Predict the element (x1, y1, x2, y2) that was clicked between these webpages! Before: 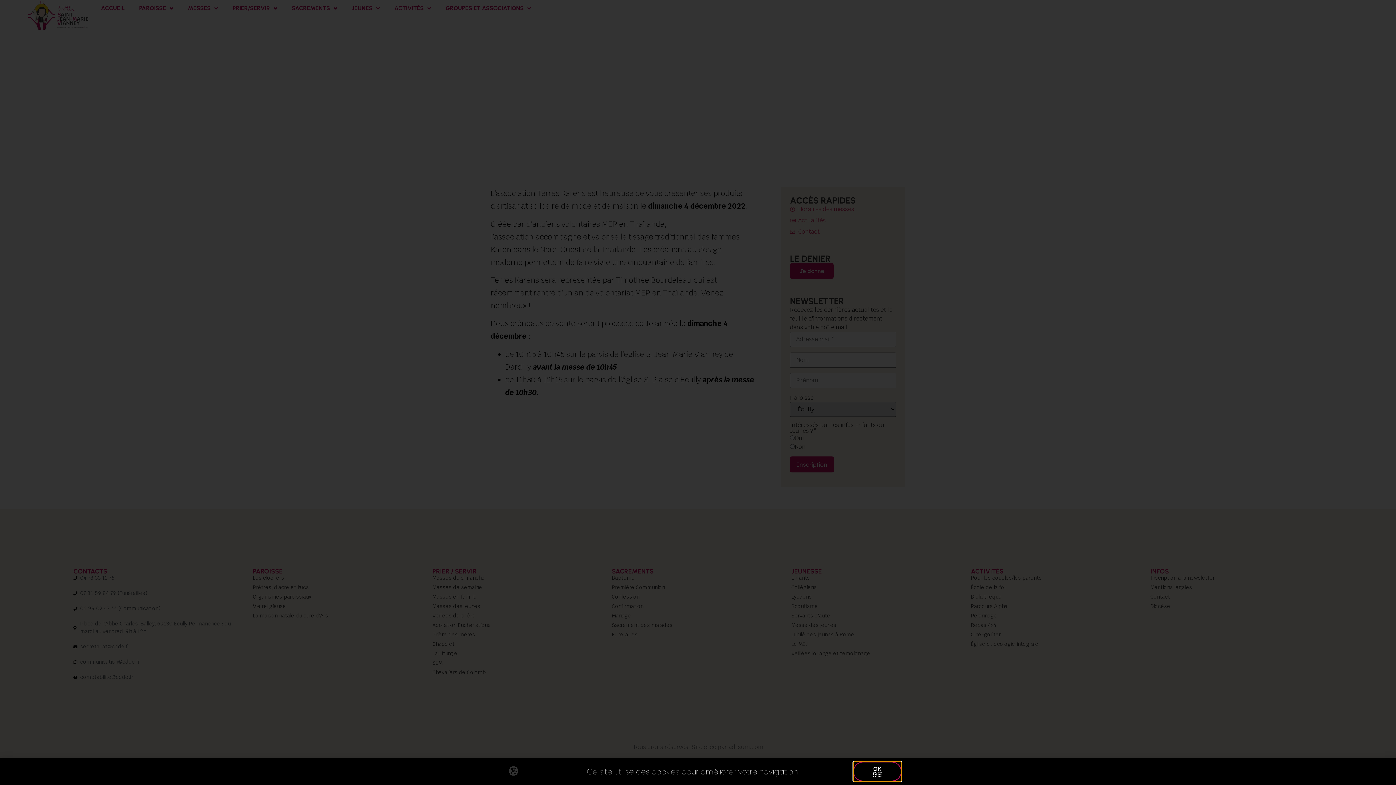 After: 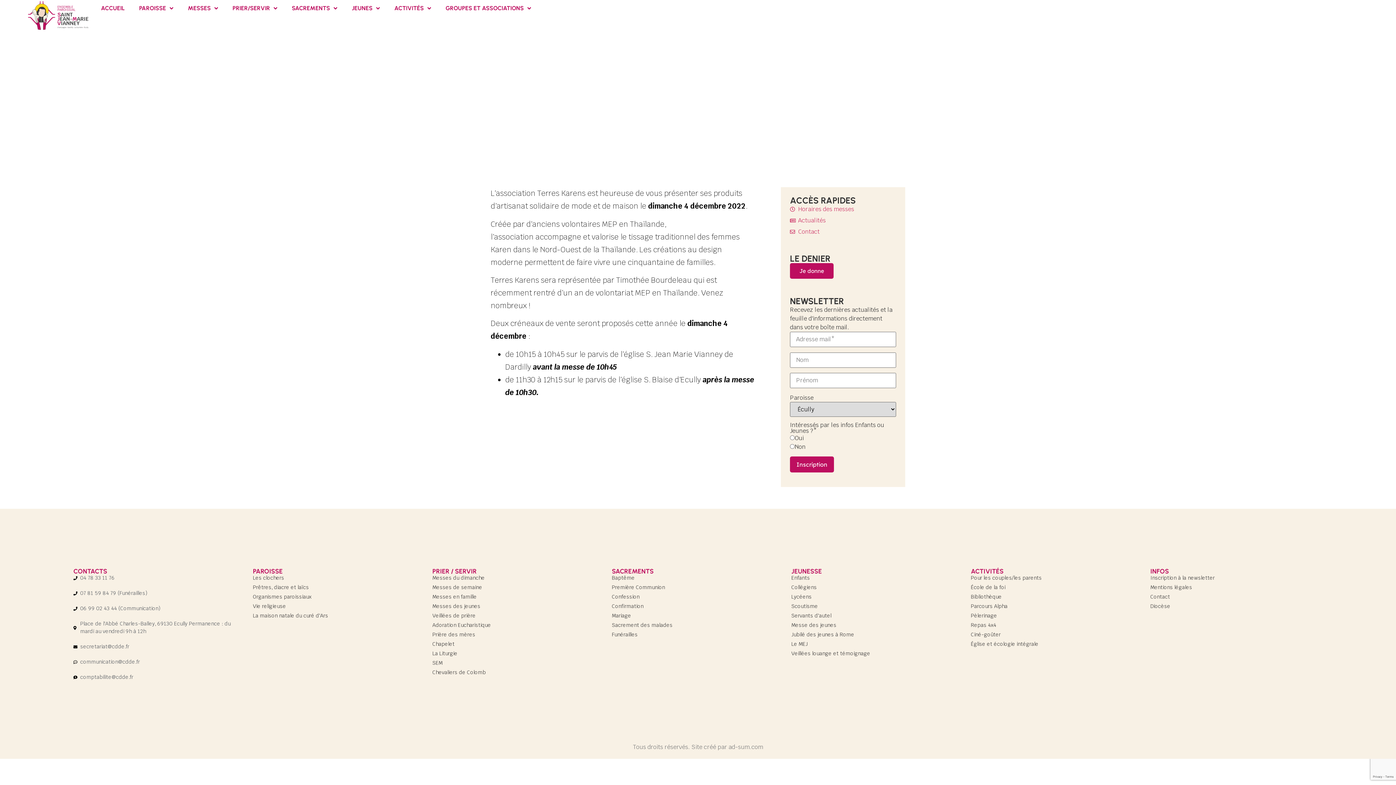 Action: bbox: (853, 762, 901, 781) label: OK 👌🏻